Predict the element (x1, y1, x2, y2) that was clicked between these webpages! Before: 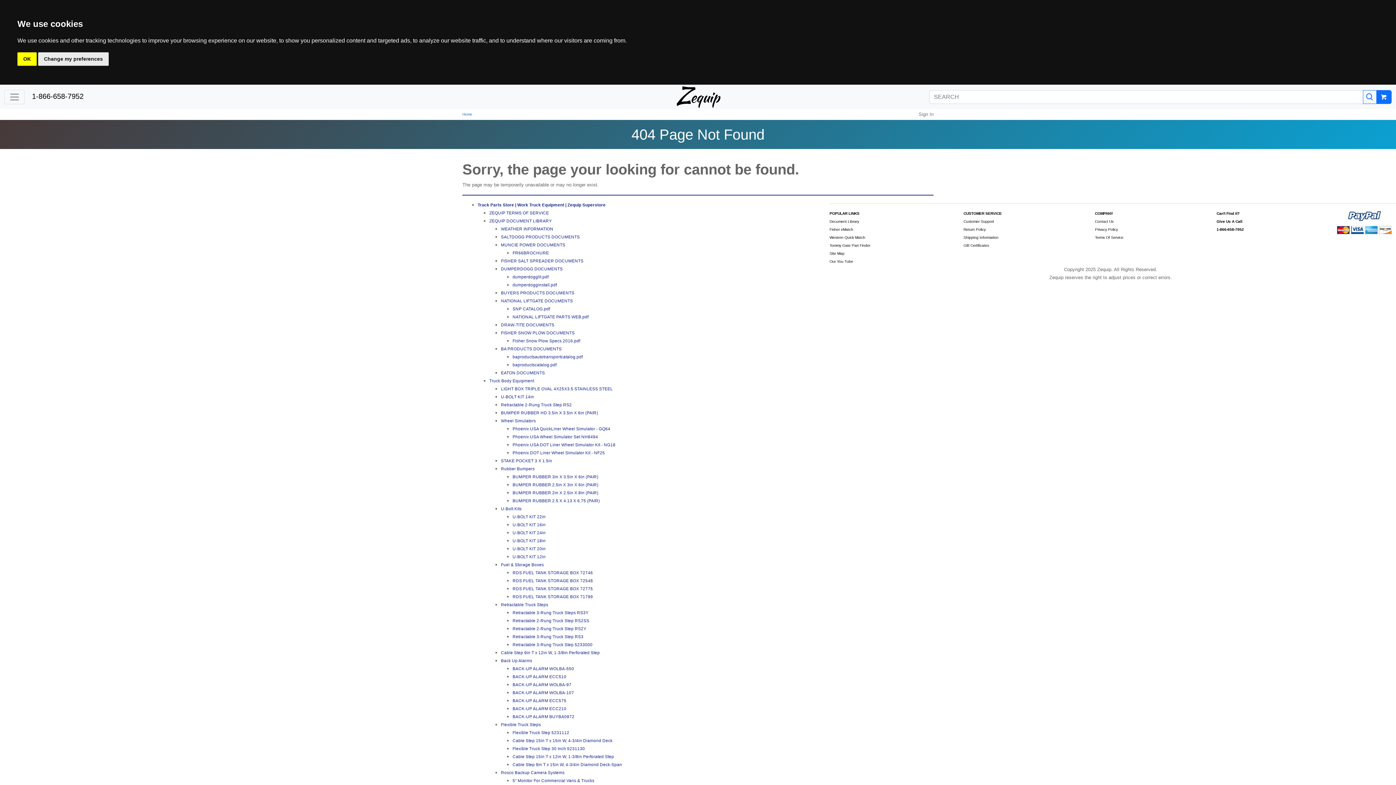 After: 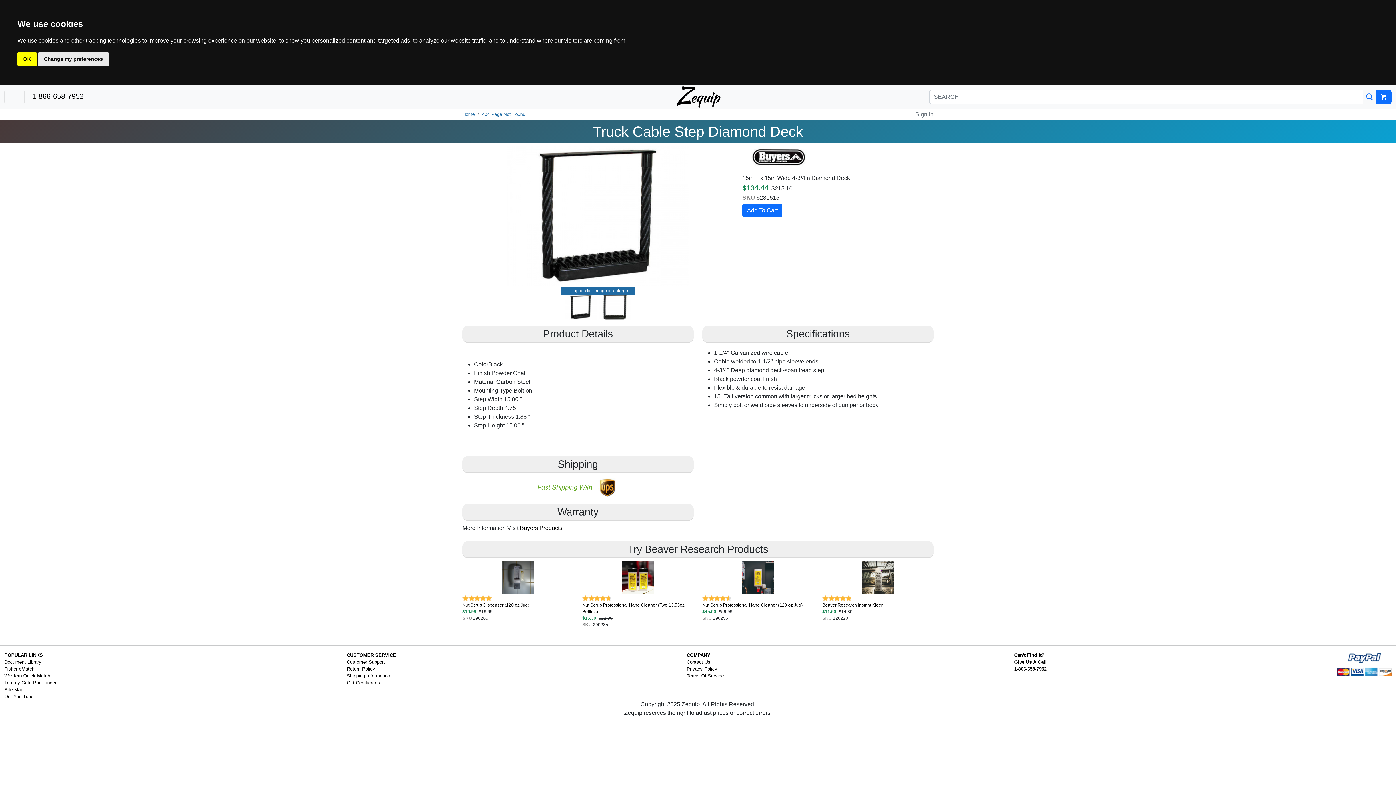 Action: bbox: (512, 738, 612, 743) label: Cable Step 15in T x 15in W, 4-3/4in Diamond Deck